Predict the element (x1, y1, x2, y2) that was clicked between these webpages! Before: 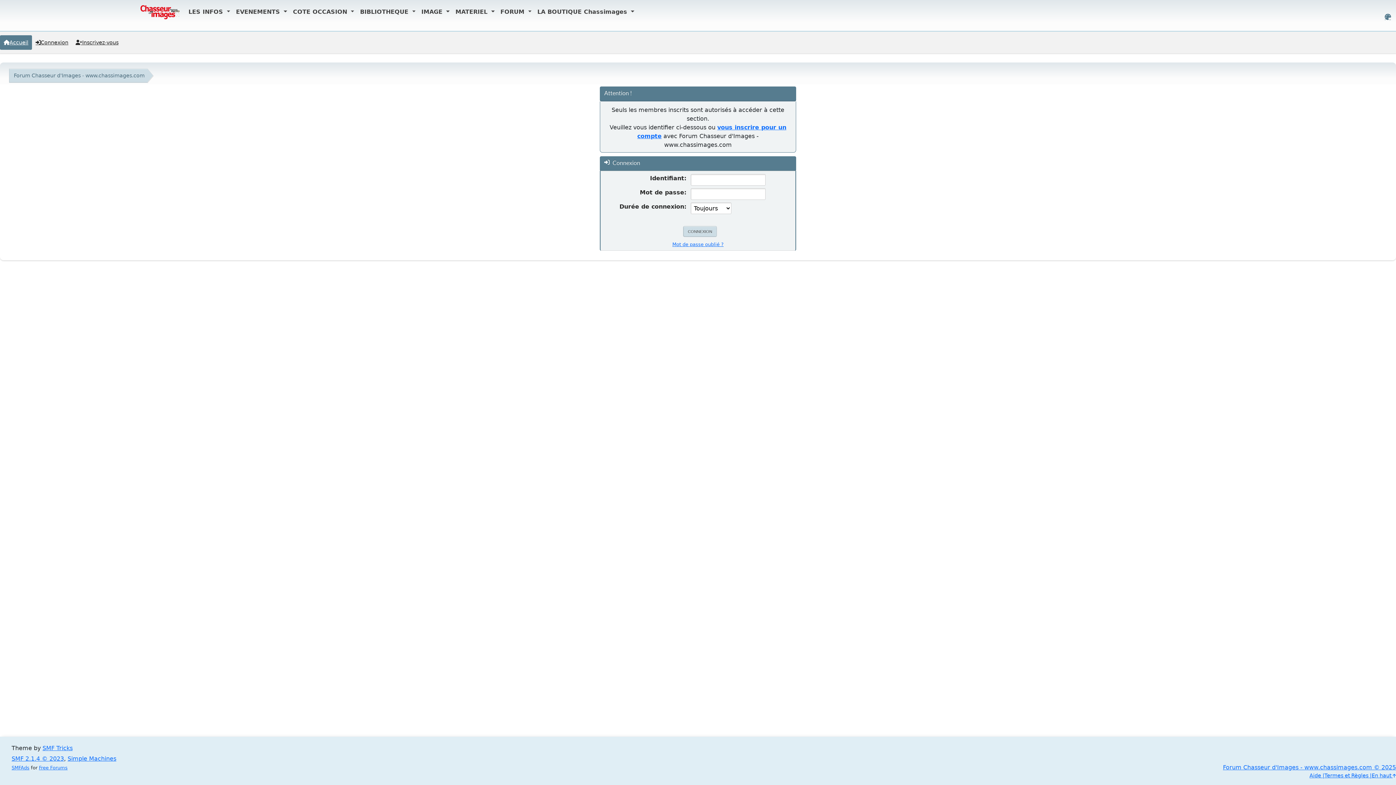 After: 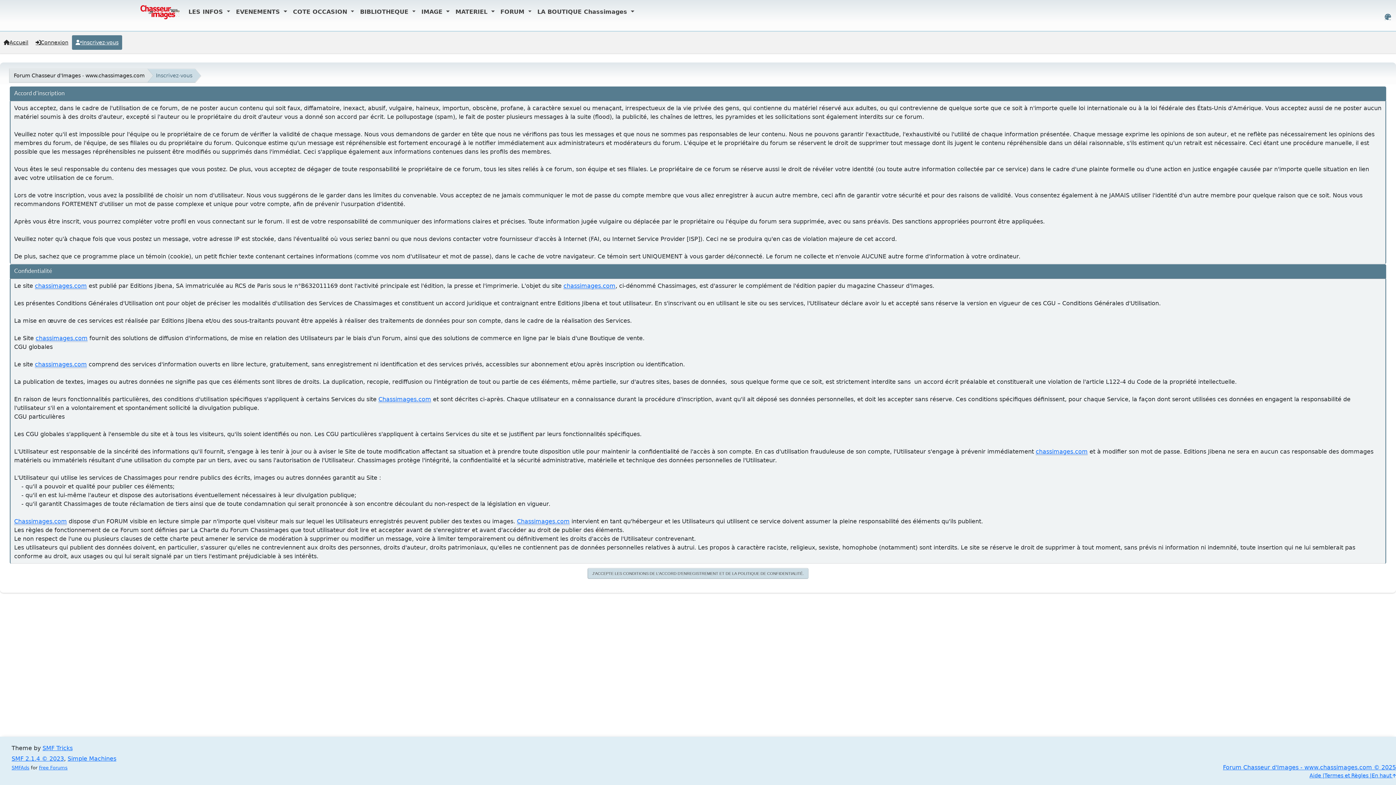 Action: bbox: (72, 35, 122, 49) label: Inscrivez-vous